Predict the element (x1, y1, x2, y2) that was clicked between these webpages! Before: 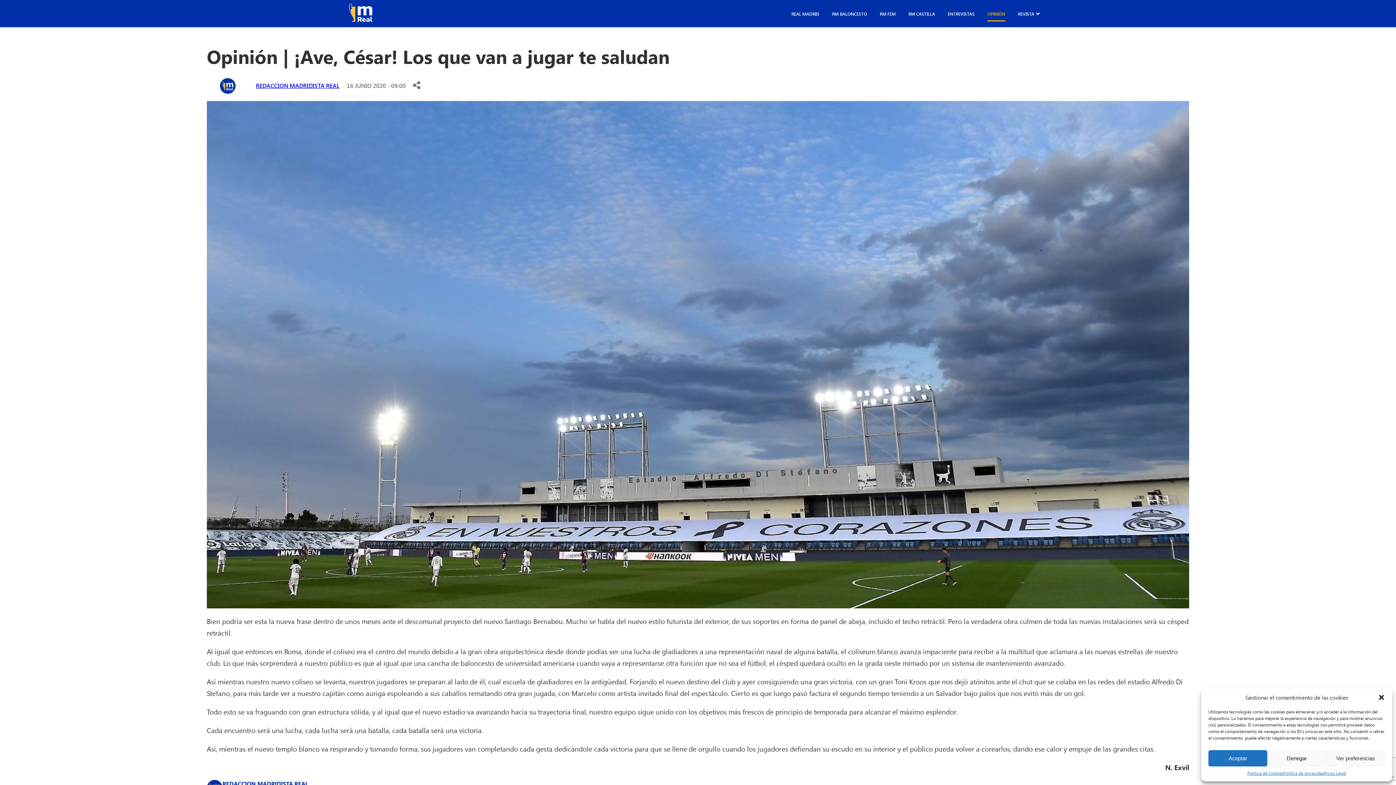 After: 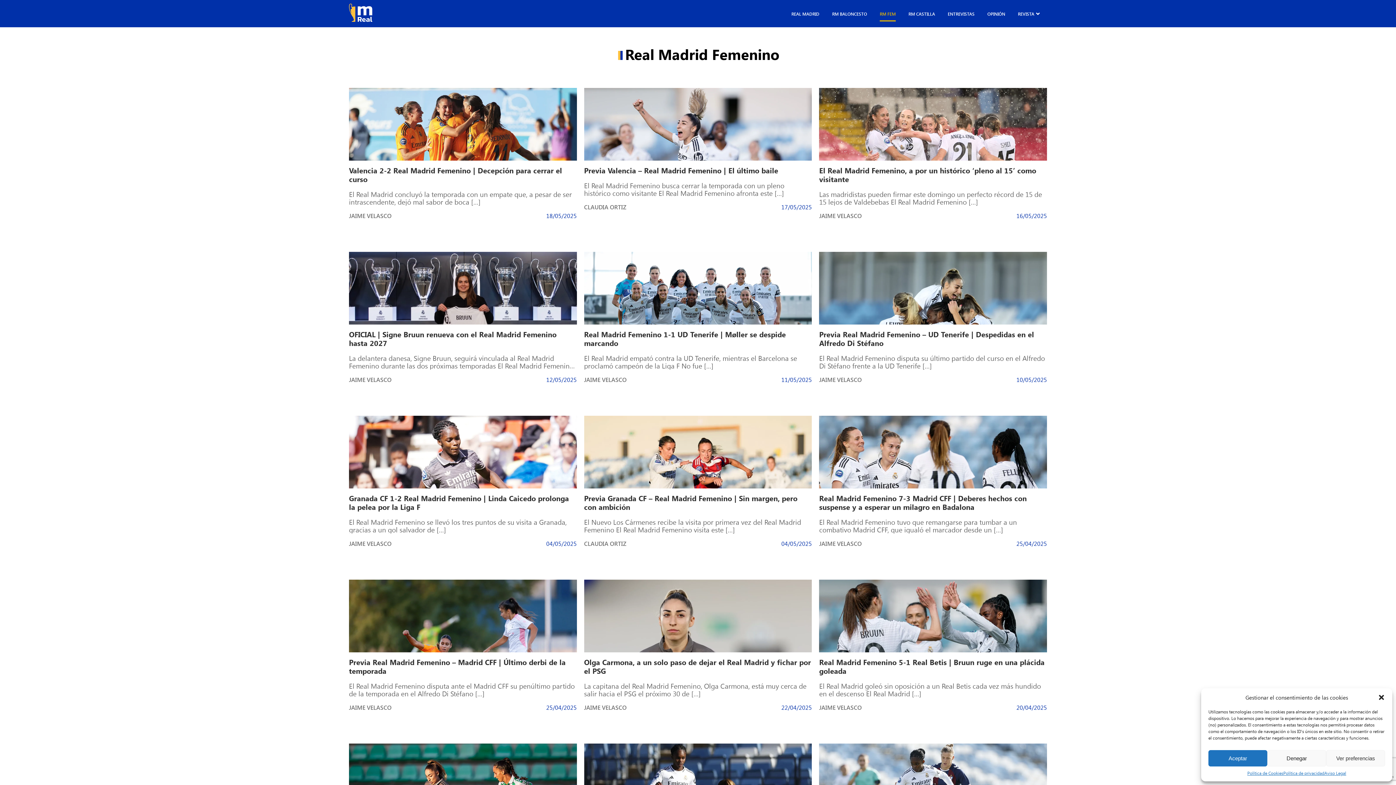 Action: label: RM FEM bbox: (880, 7, 896, 20)